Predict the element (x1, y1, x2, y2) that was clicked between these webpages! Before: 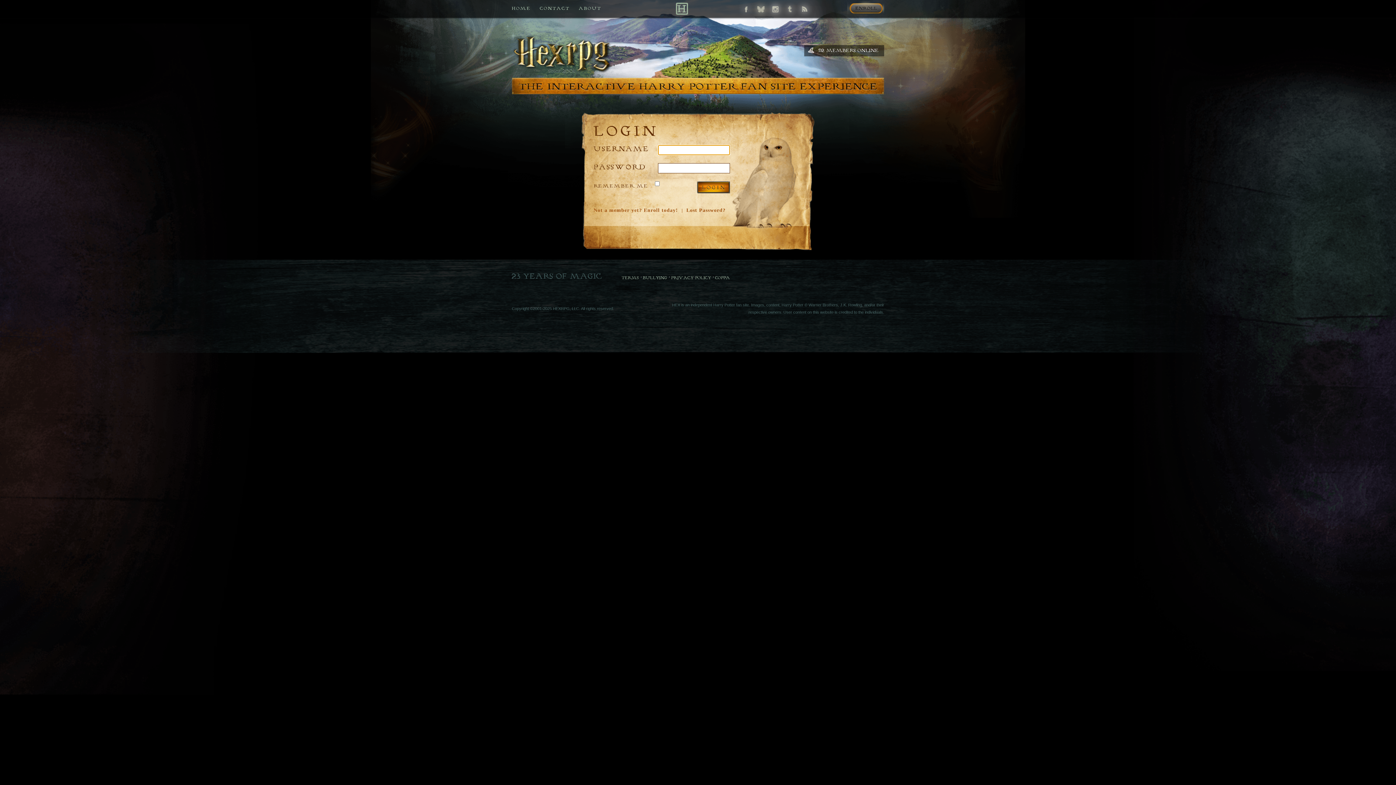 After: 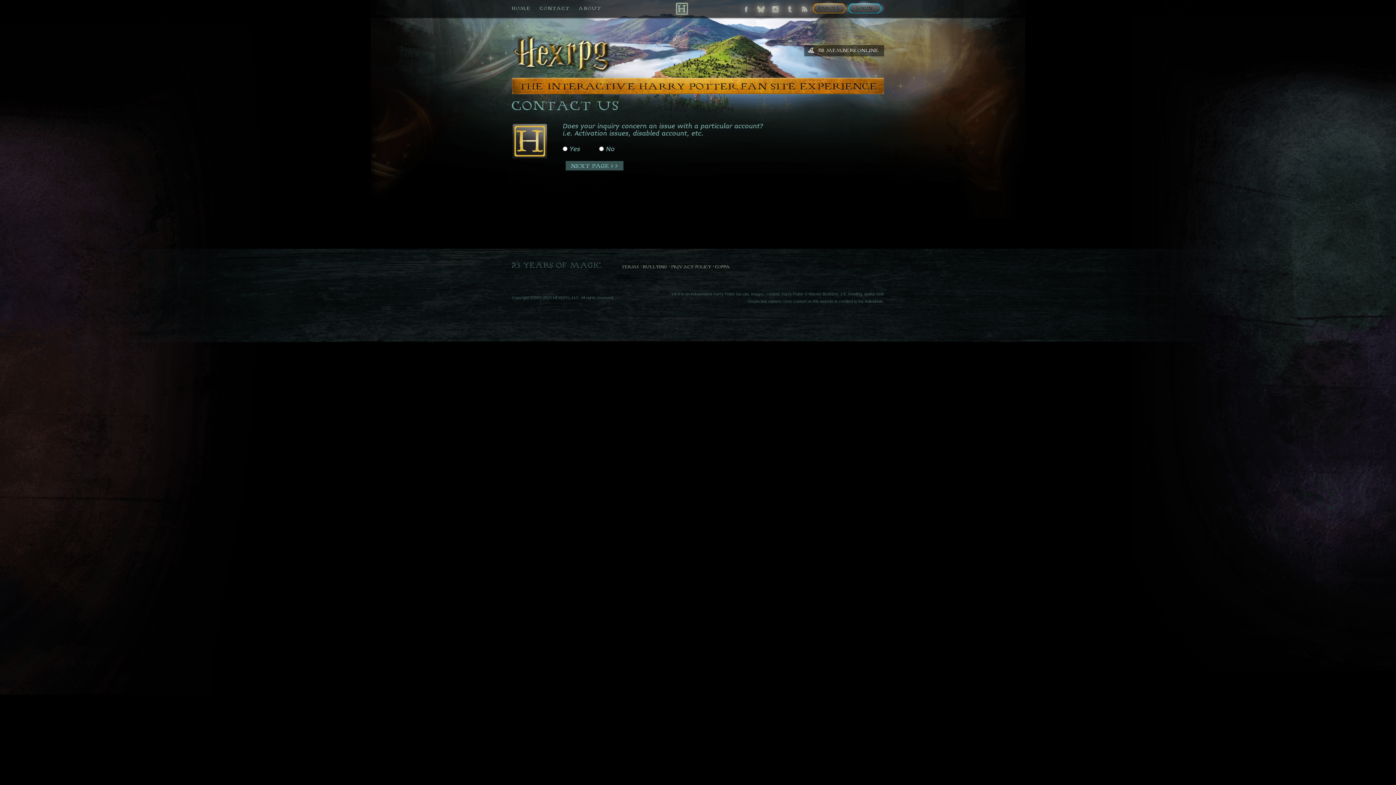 Action: label: Contact us if you need any help bbox: (540, 5, 569, 18)